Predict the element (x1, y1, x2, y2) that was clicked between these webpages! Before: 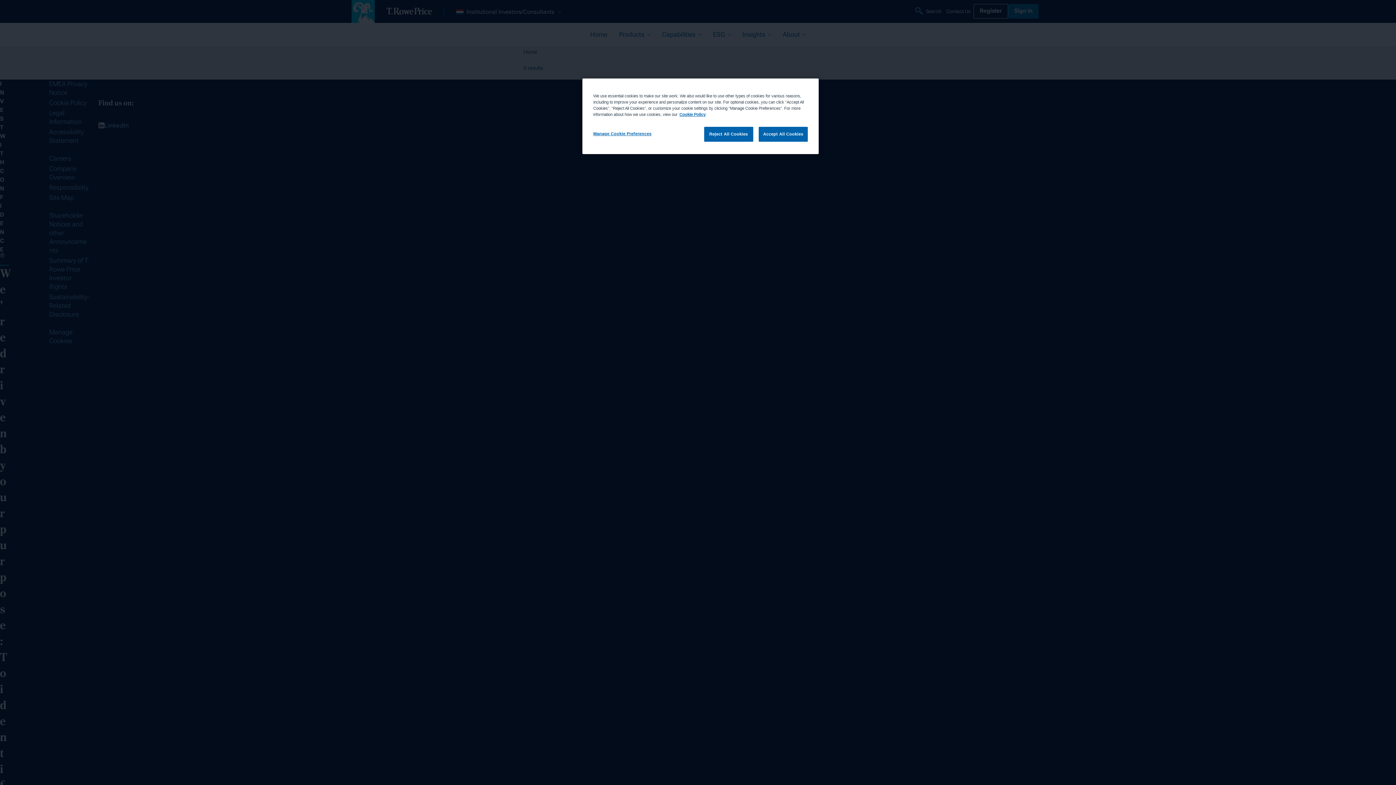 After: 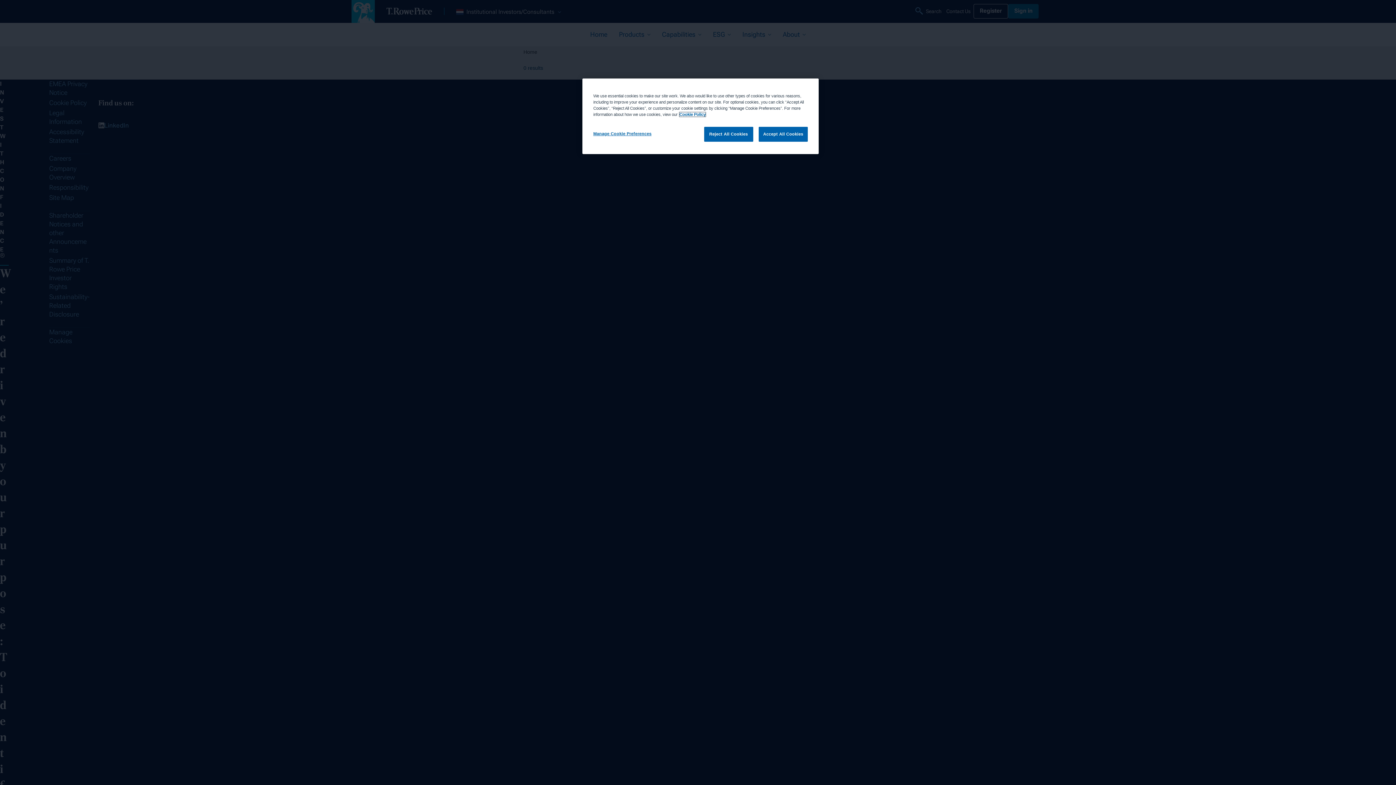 Action: label: More information about your privacy, opens in a new tab bbox: (679, 112, 705, 116)